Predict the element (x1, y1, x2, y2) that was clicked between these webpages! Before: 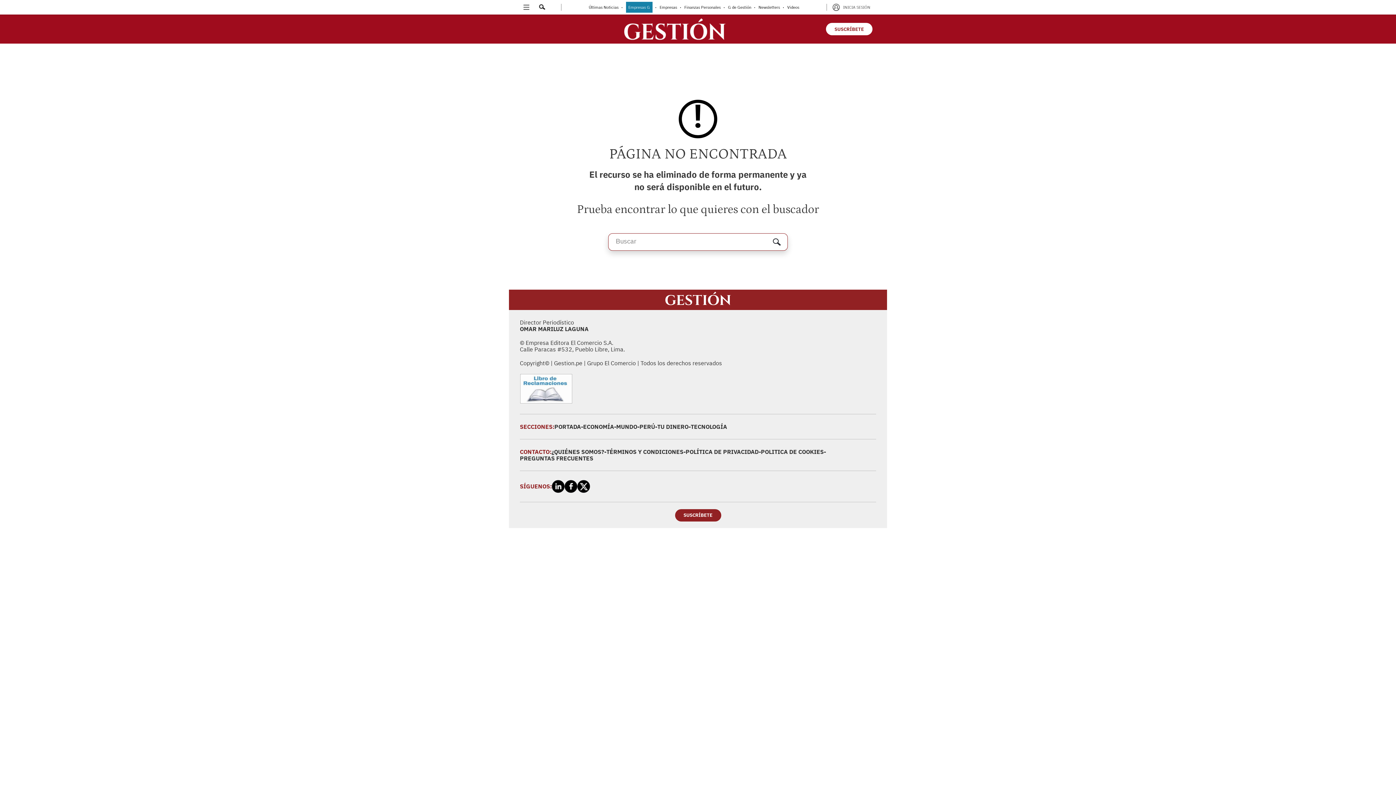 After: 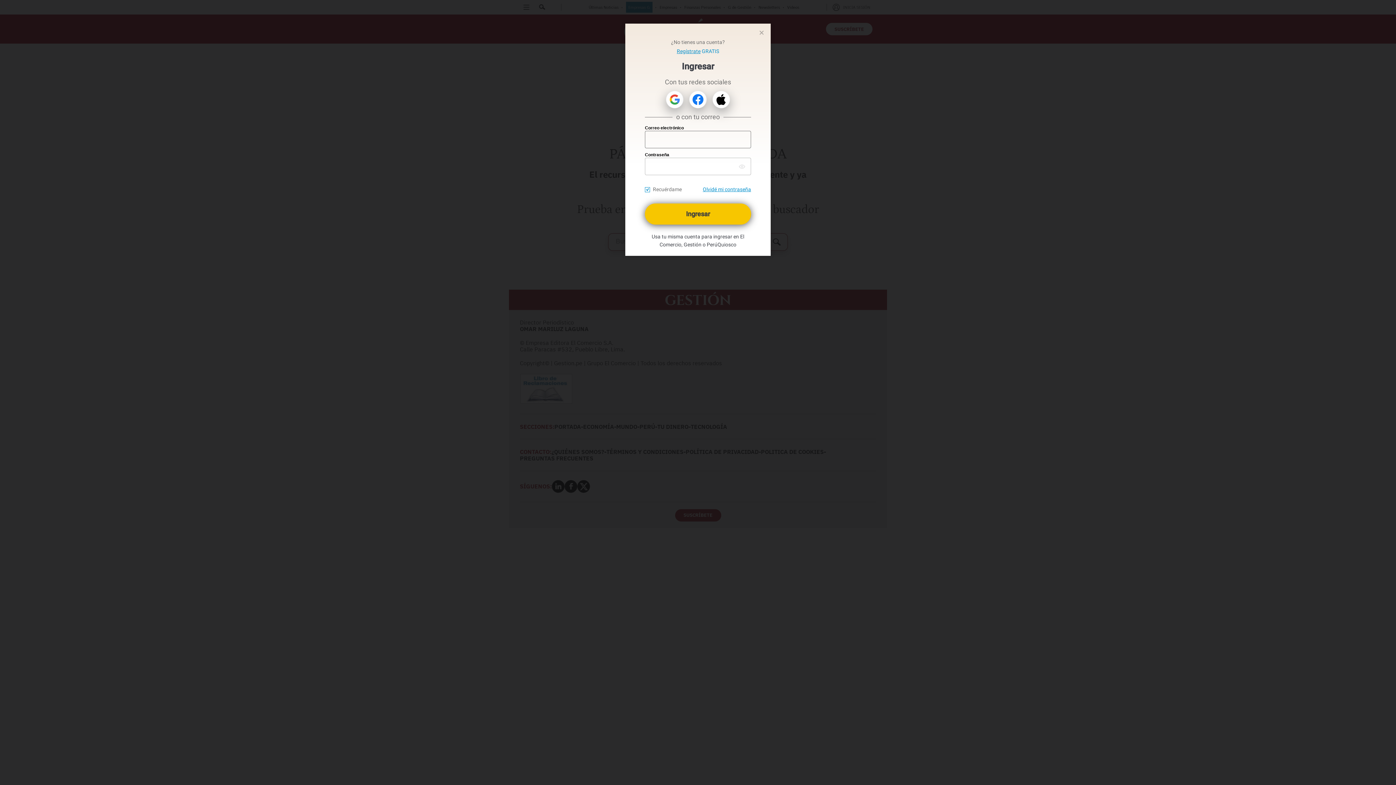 Action: label: Iniciar Sesión / Mi perfil bbox: (826, 0, 872, 14)